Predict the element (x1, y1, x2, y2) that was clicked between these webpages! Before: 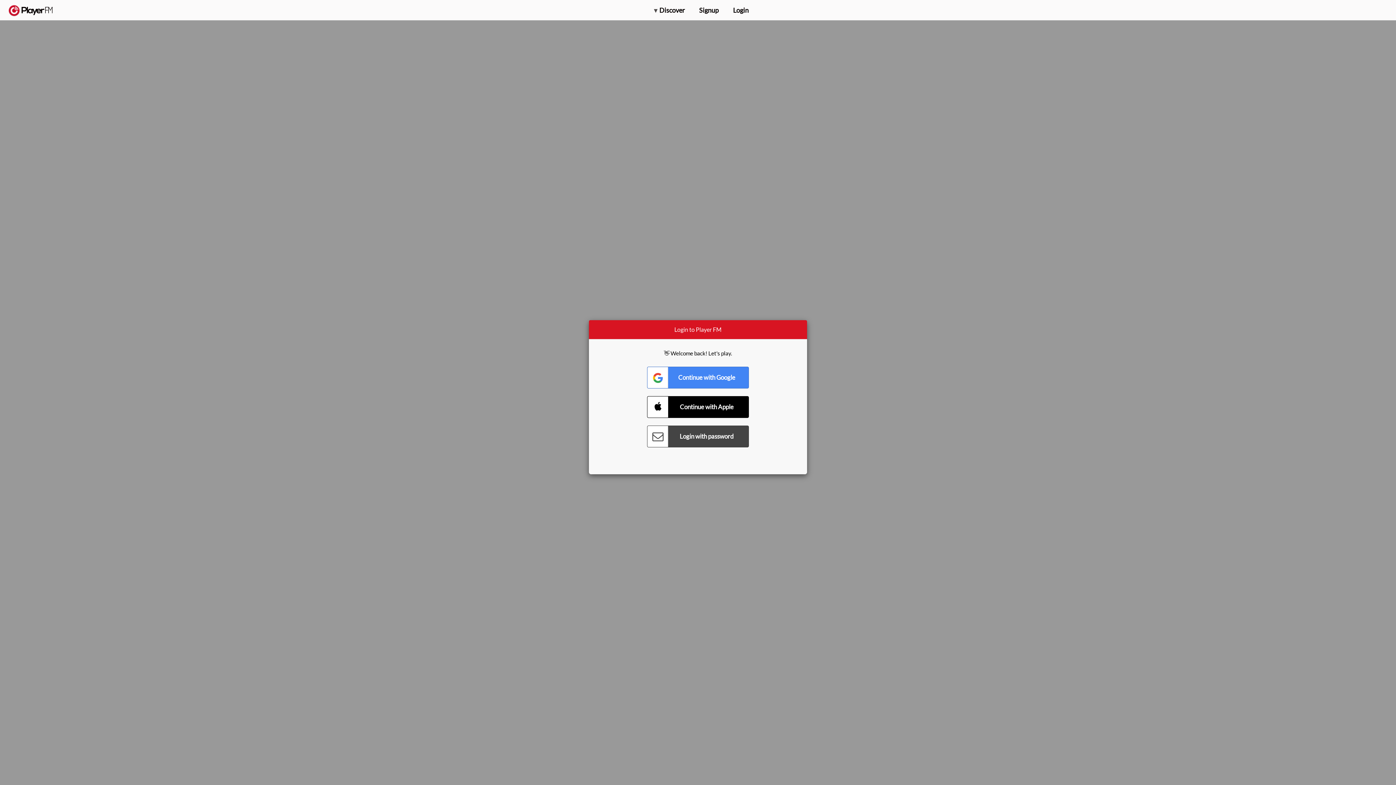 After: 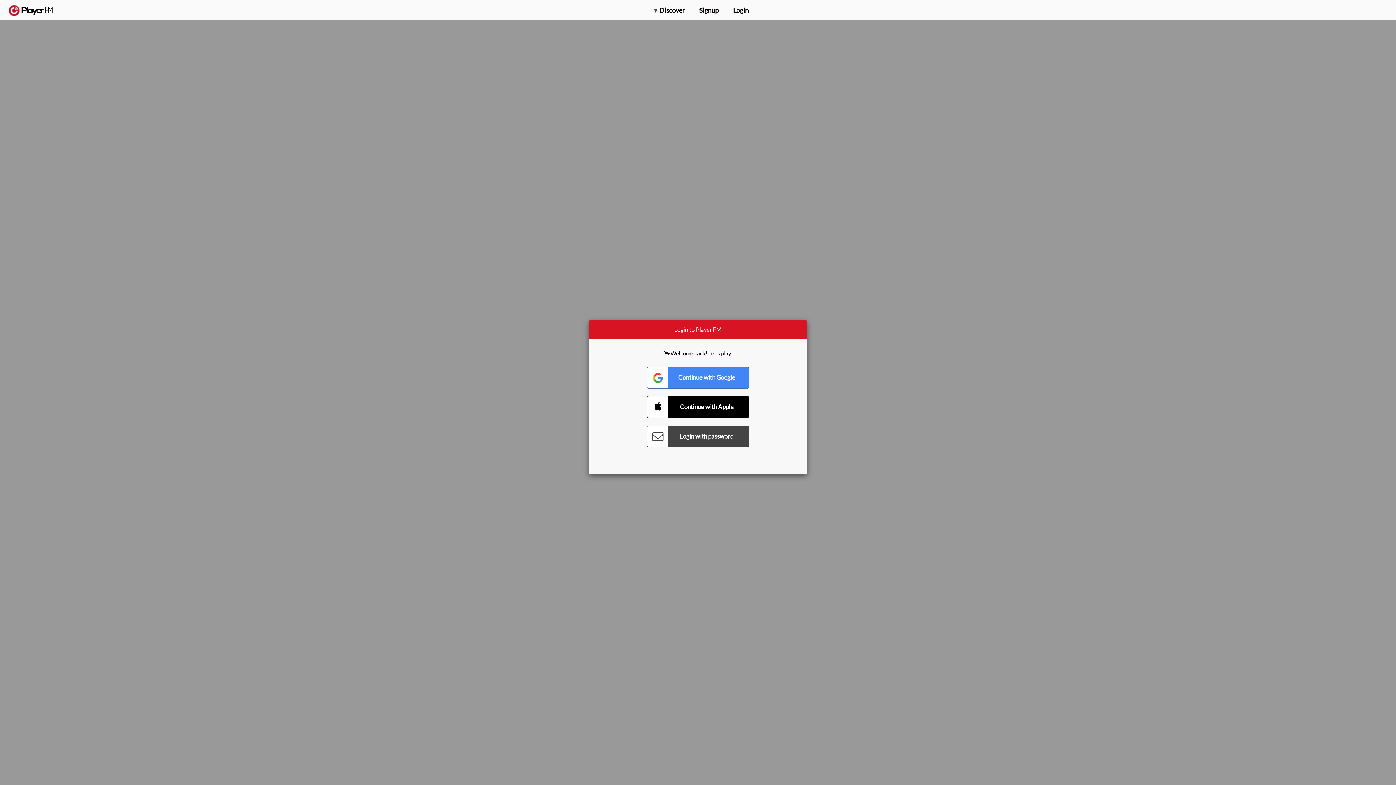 Action: label: Search bbox: (1357, 5, 1365, 12)